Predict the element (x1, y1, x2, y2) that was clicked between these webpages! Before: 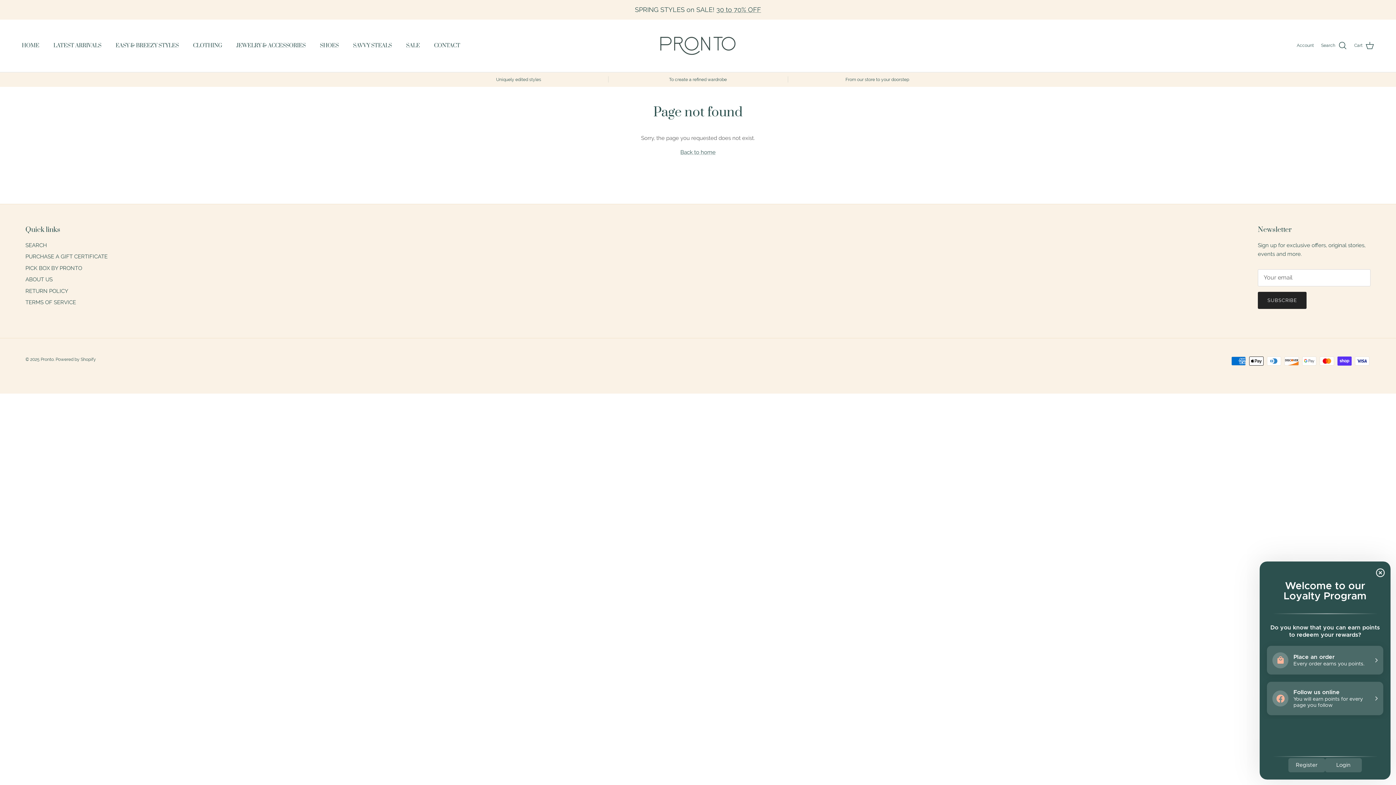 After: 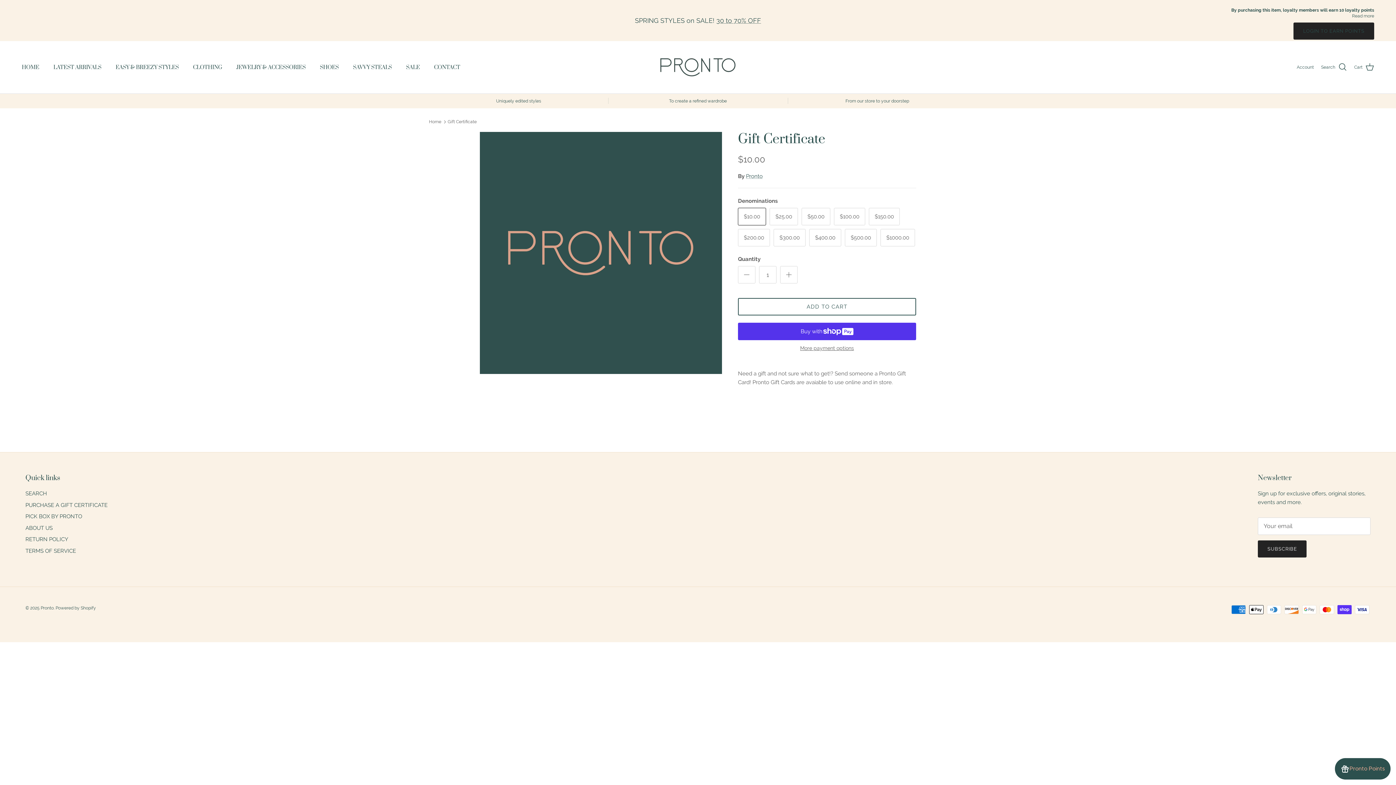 Action: bbox: (25, 253, 107, 260) label: PURCHASE A GIFT CERTIFICATE